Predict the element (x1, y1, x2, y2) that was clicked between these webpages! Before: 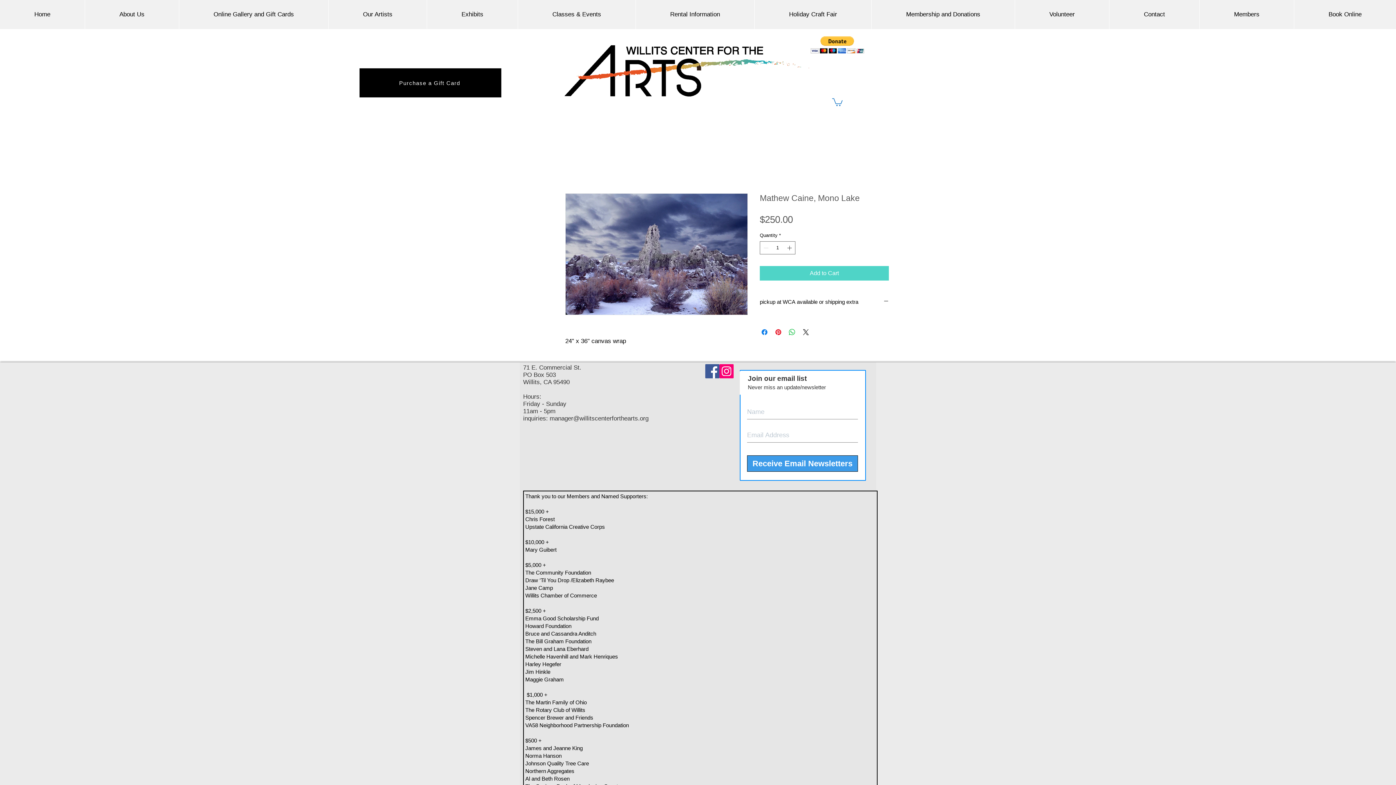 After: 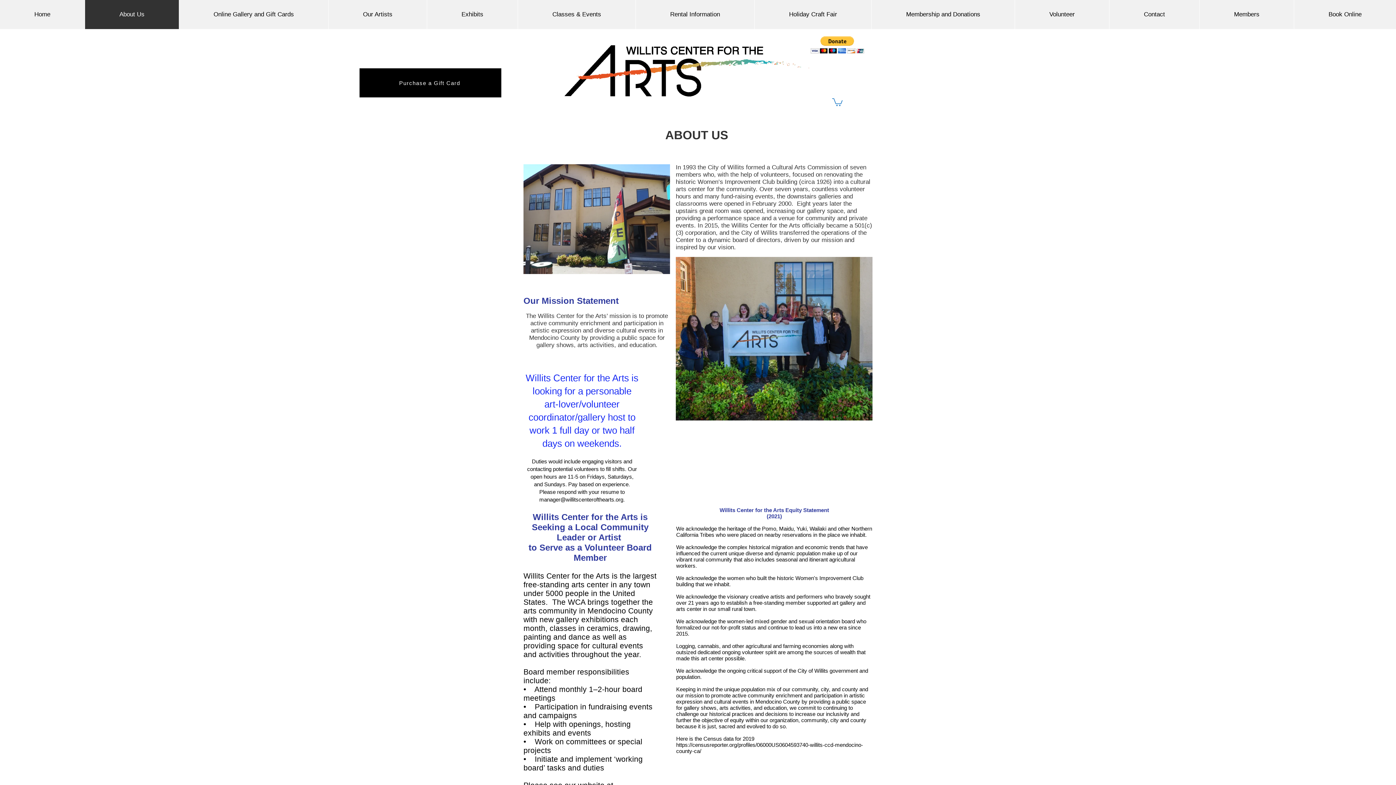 Action: bbox: (84, 0, 178, 29) label: About Us